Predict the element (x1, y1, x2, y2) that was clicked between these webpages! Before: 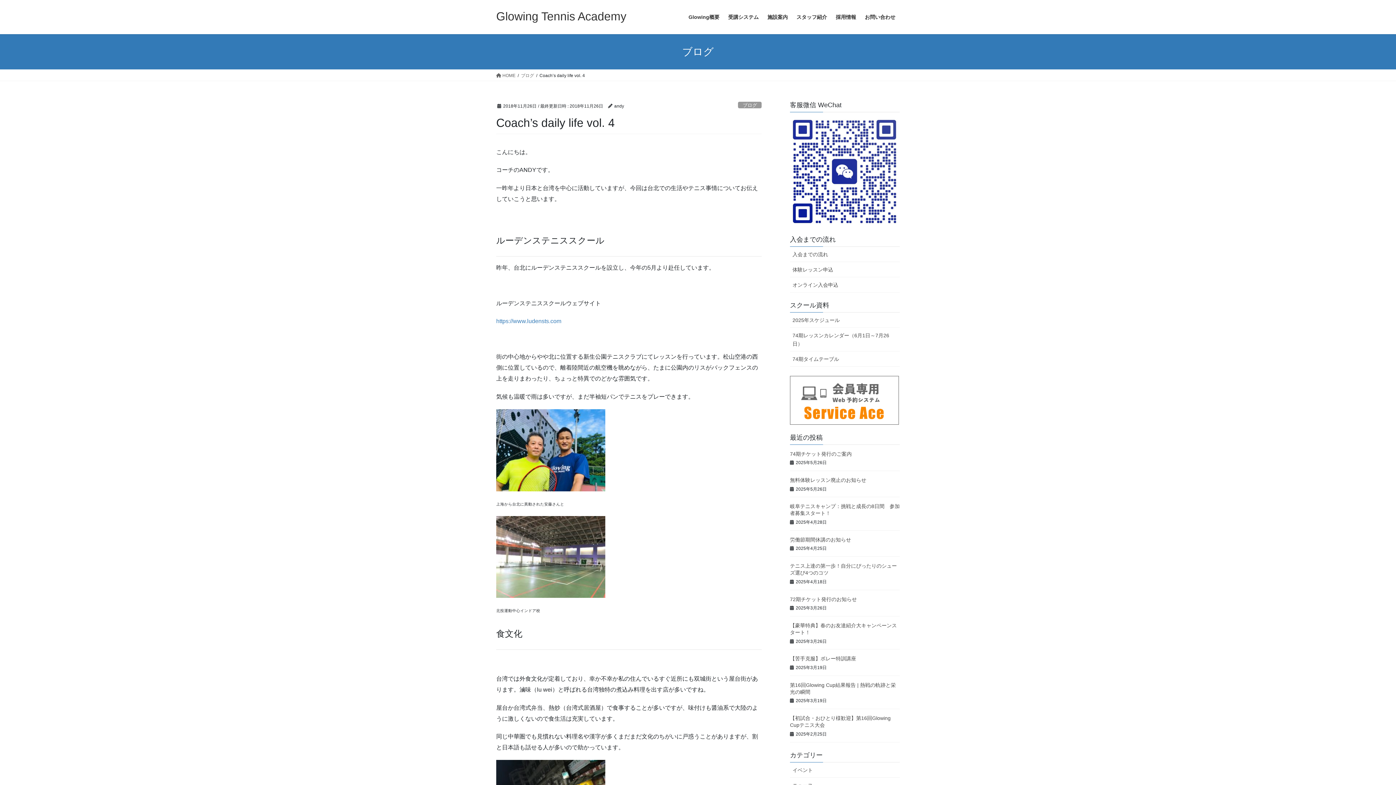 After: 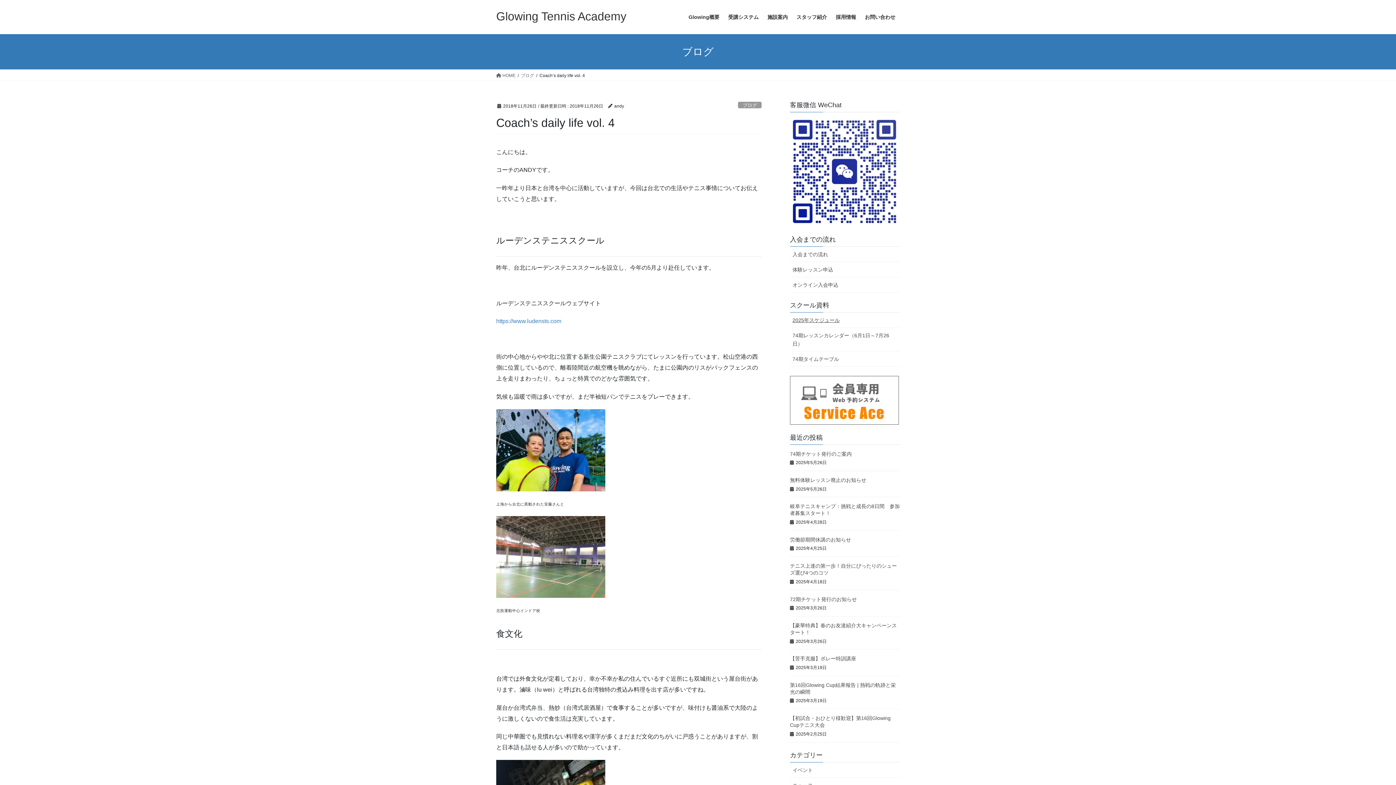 Action: label: 2025年スケジュール bbox: (790, 312, 900, 328)